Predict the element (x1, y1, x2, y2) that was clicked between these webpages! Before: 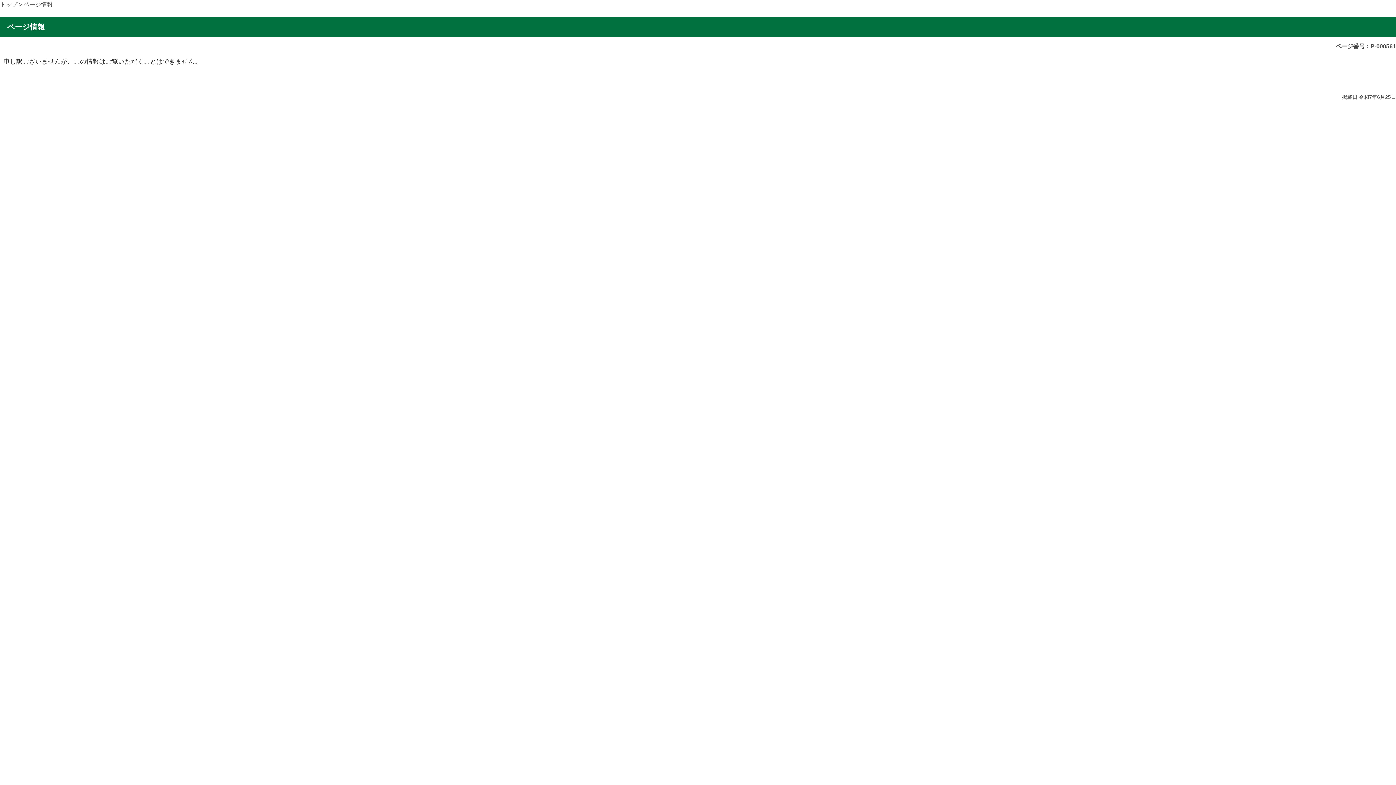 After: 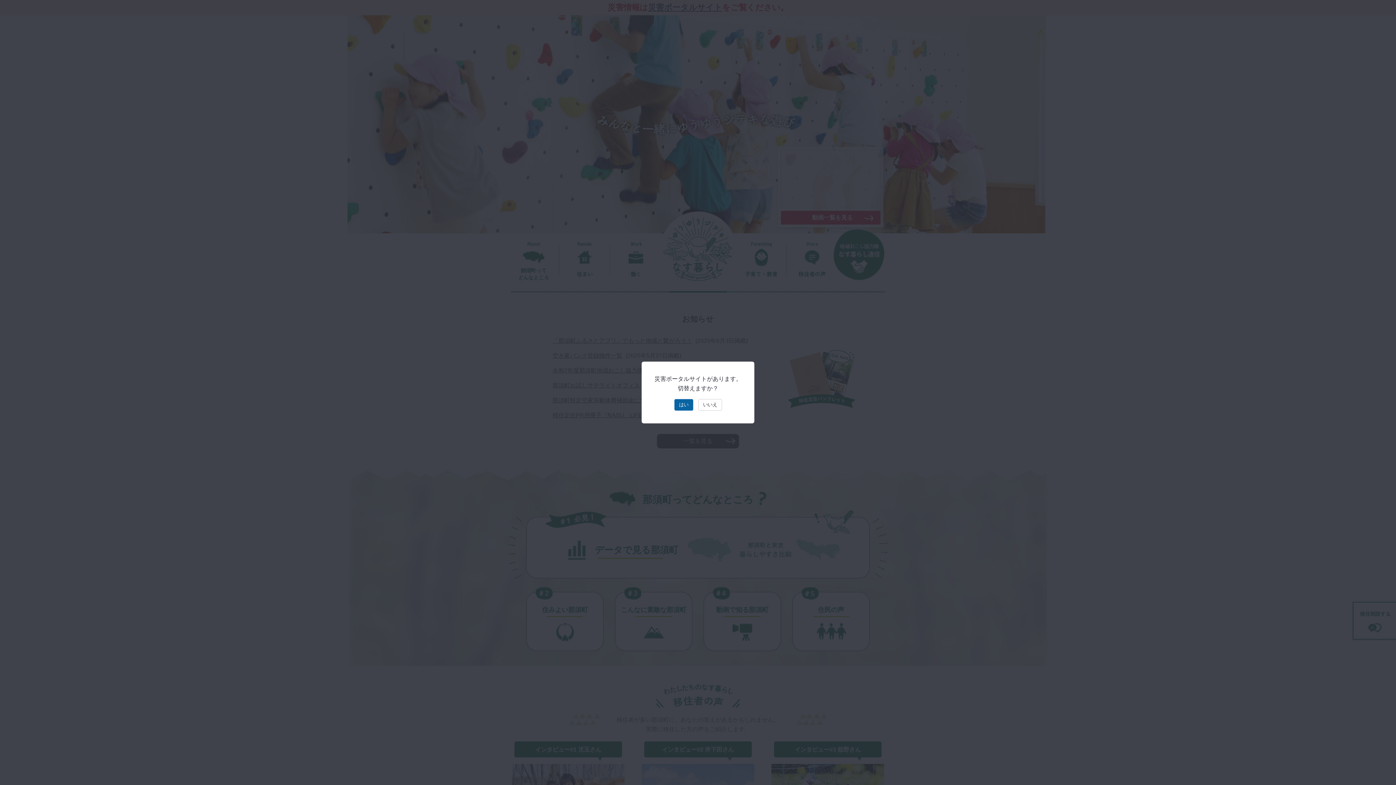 Action: label: トップ bbox: (0, 1, 17, 7)